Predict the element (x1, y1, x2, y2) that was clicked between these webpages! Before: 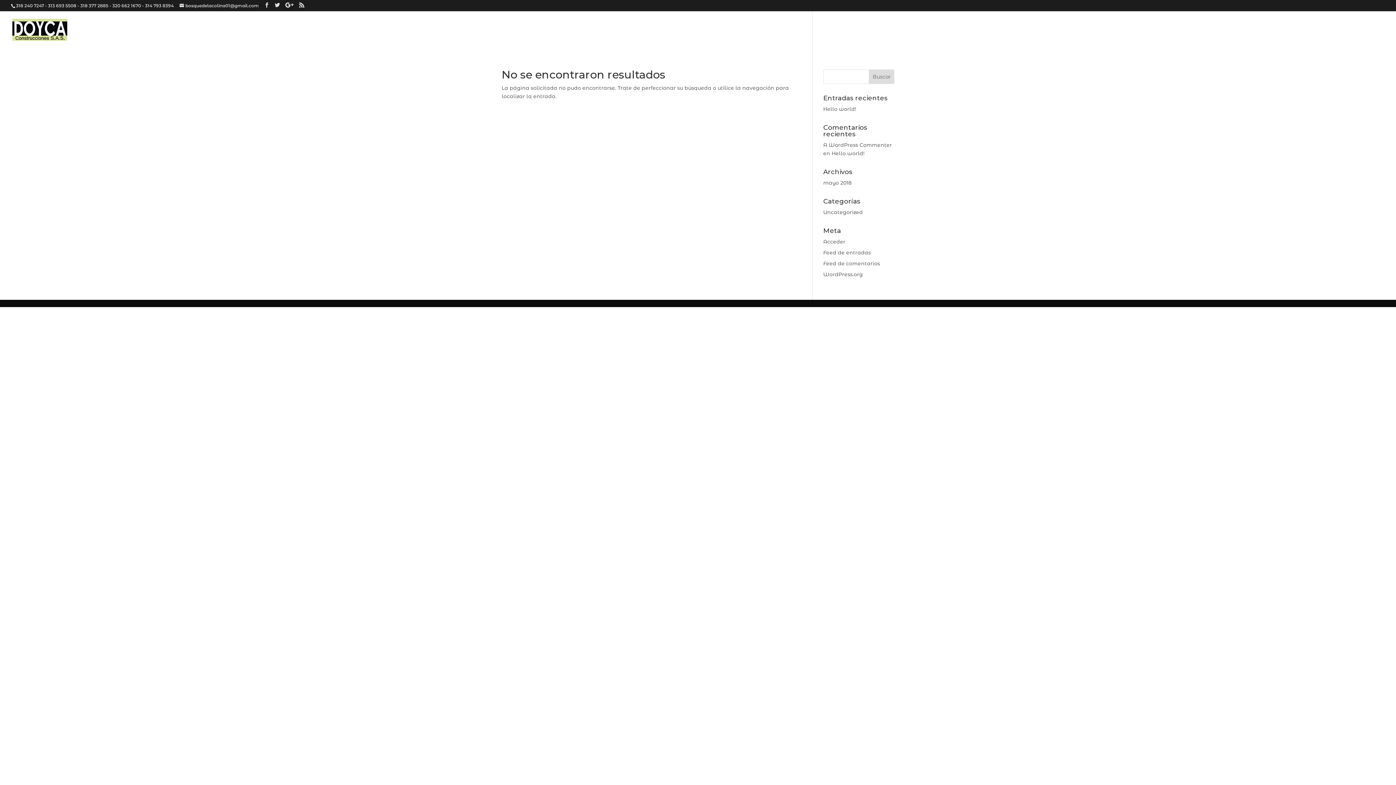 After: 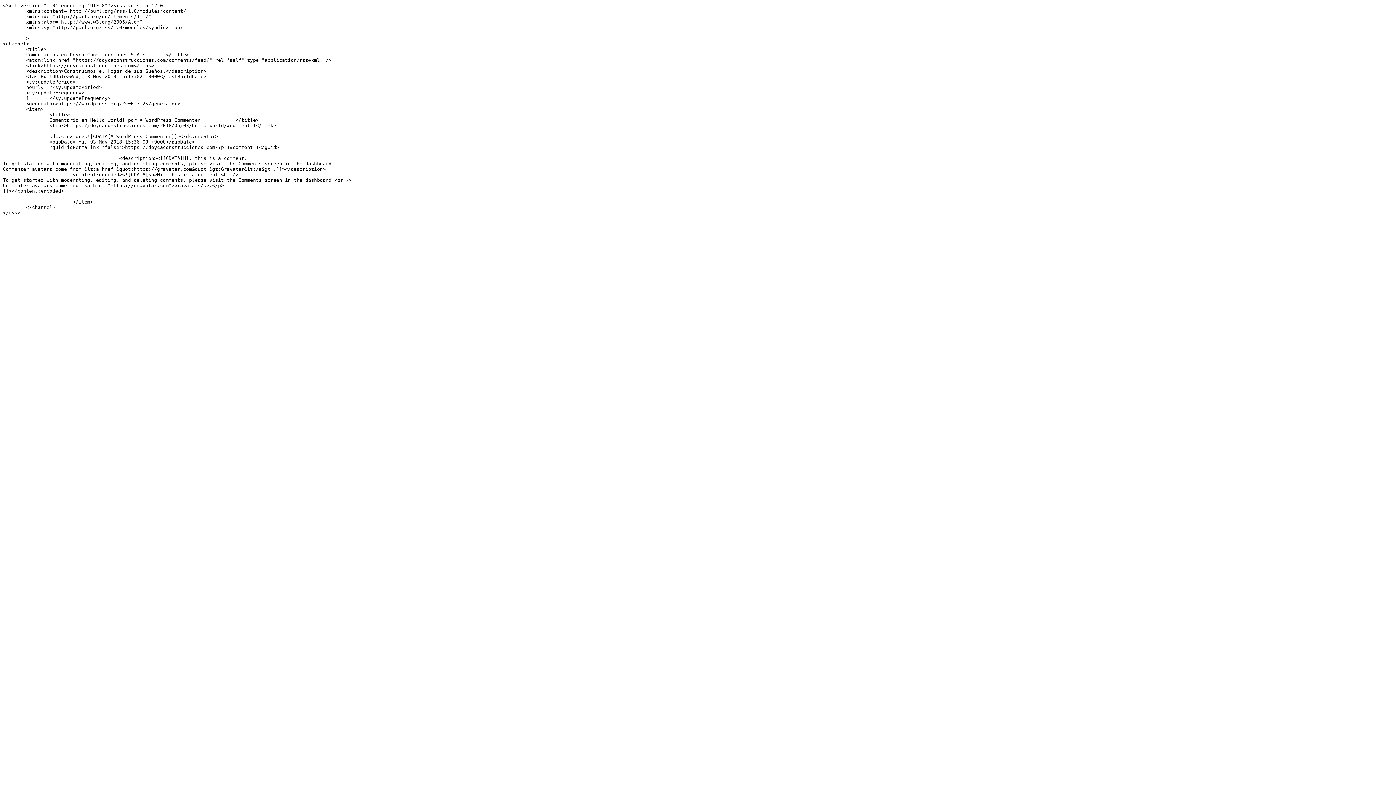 Action: label: Feed de comentarios bbox: (823, 260, 880, 266)